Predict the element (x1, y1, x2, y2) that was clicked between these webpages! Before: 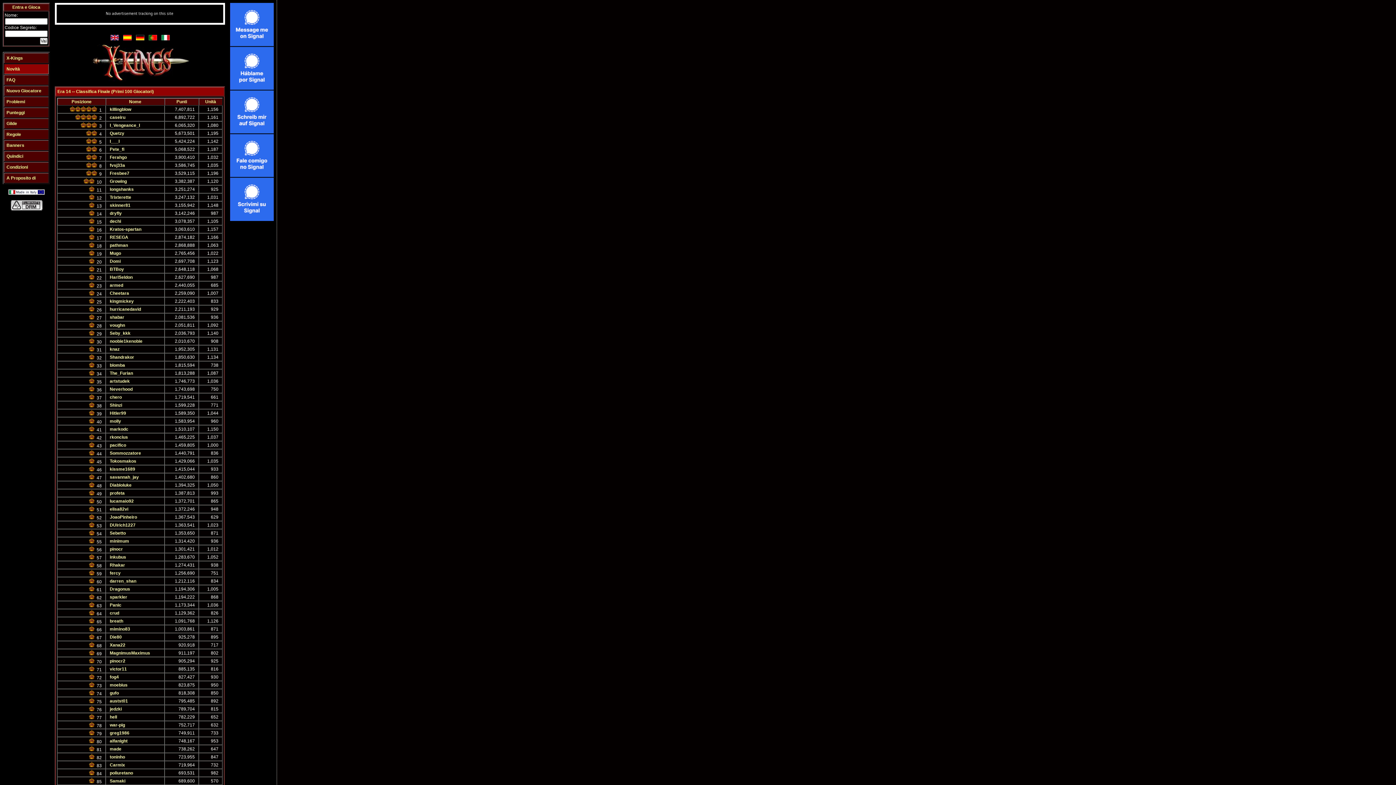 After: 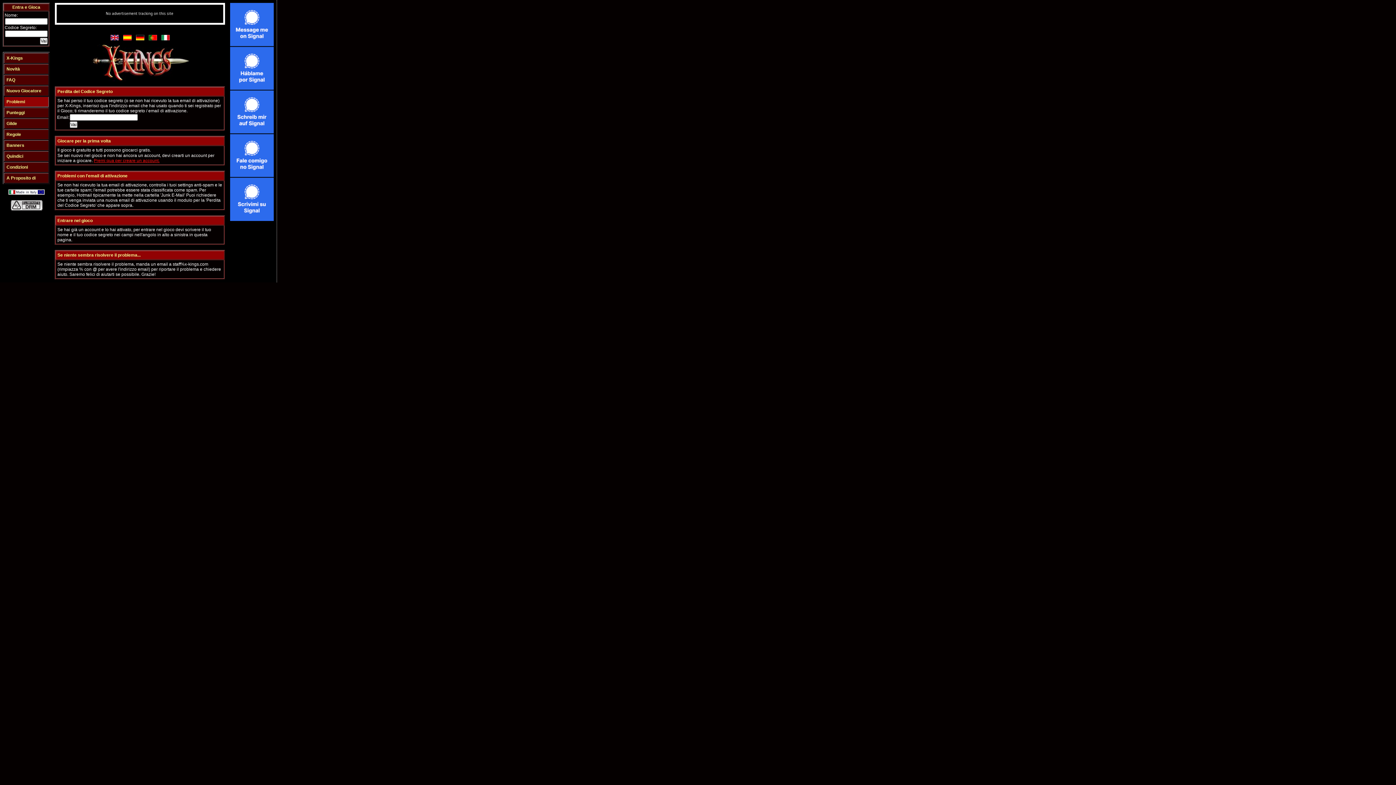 Action: bbox: (6, 99, 25, 104) label: Problemi